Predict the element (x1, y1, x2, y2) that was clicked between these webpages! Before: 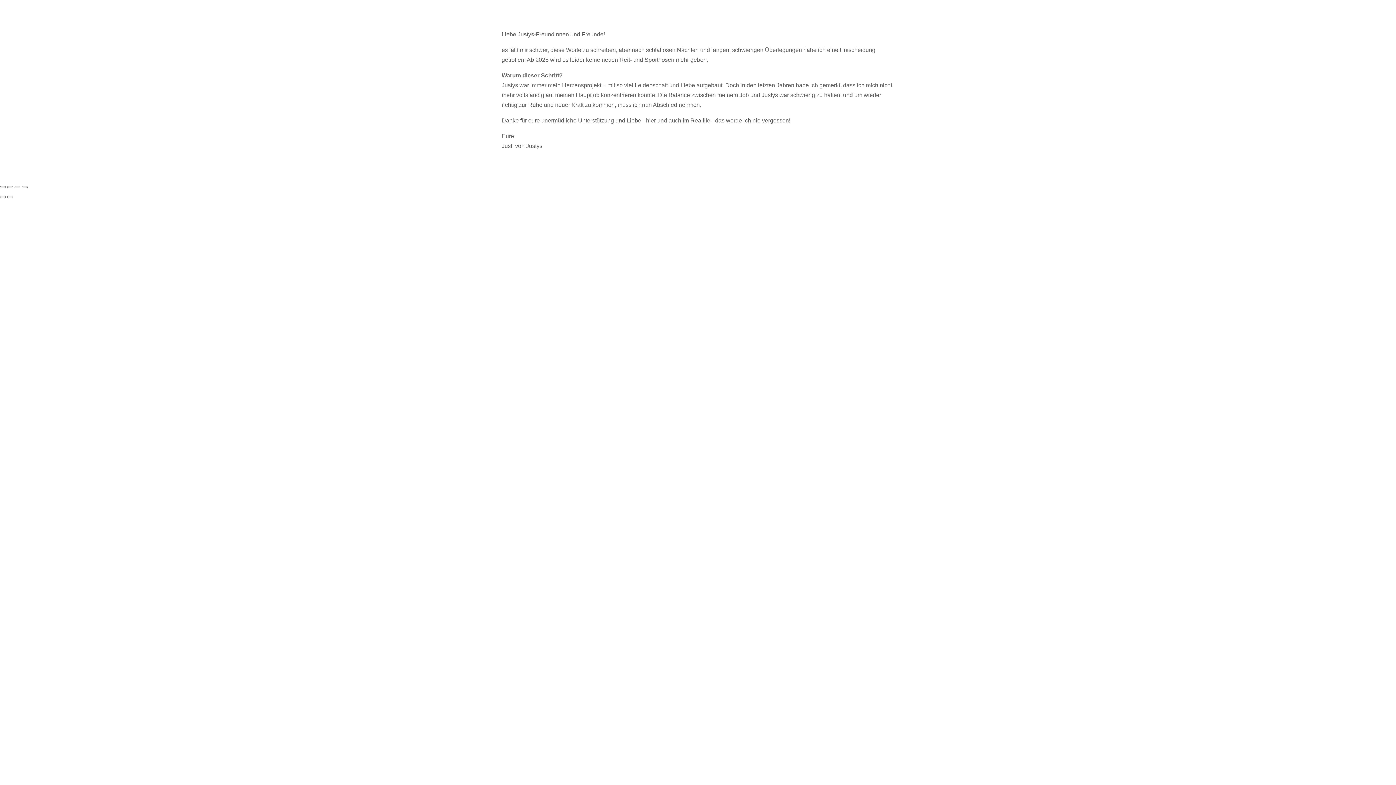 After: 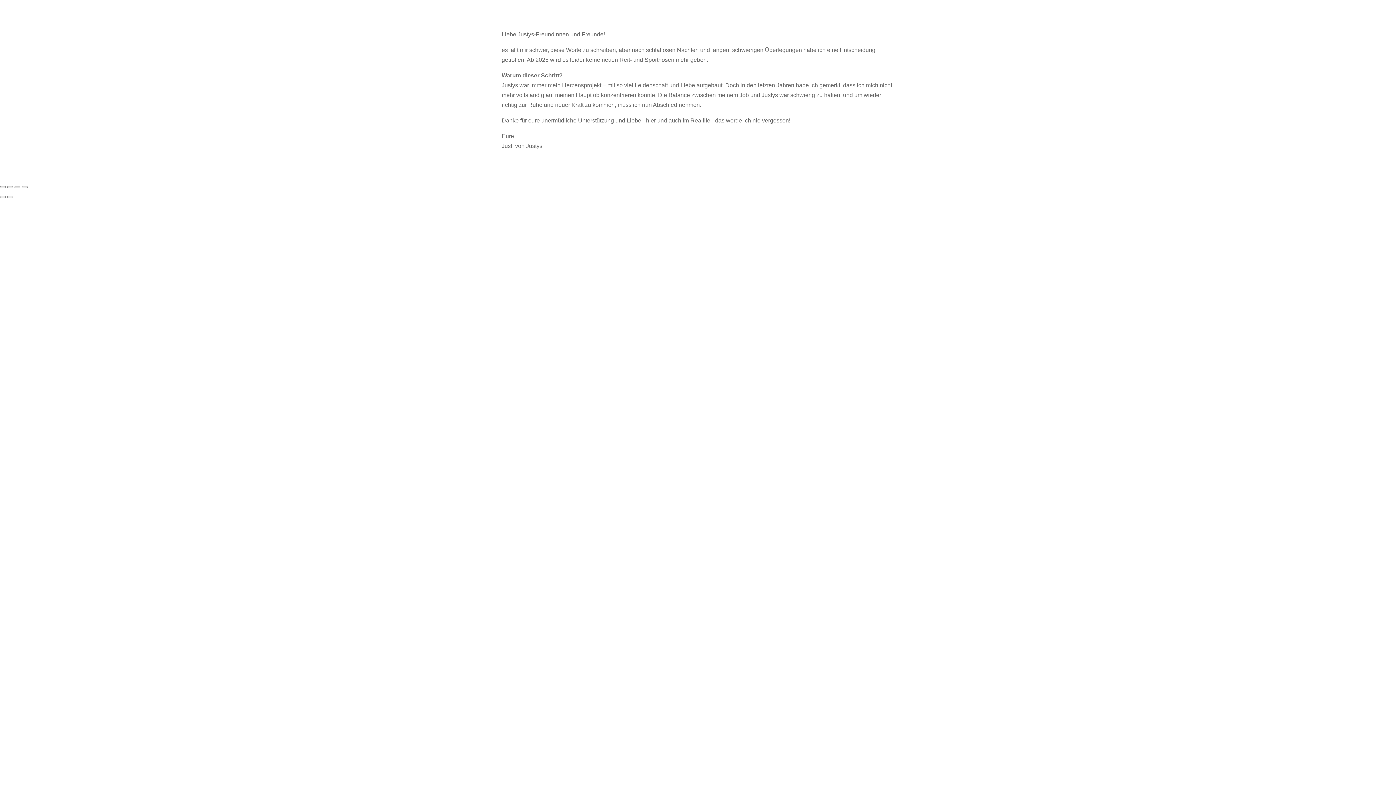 Action: bbox: (14, 186, 20, 188) label: Teilen